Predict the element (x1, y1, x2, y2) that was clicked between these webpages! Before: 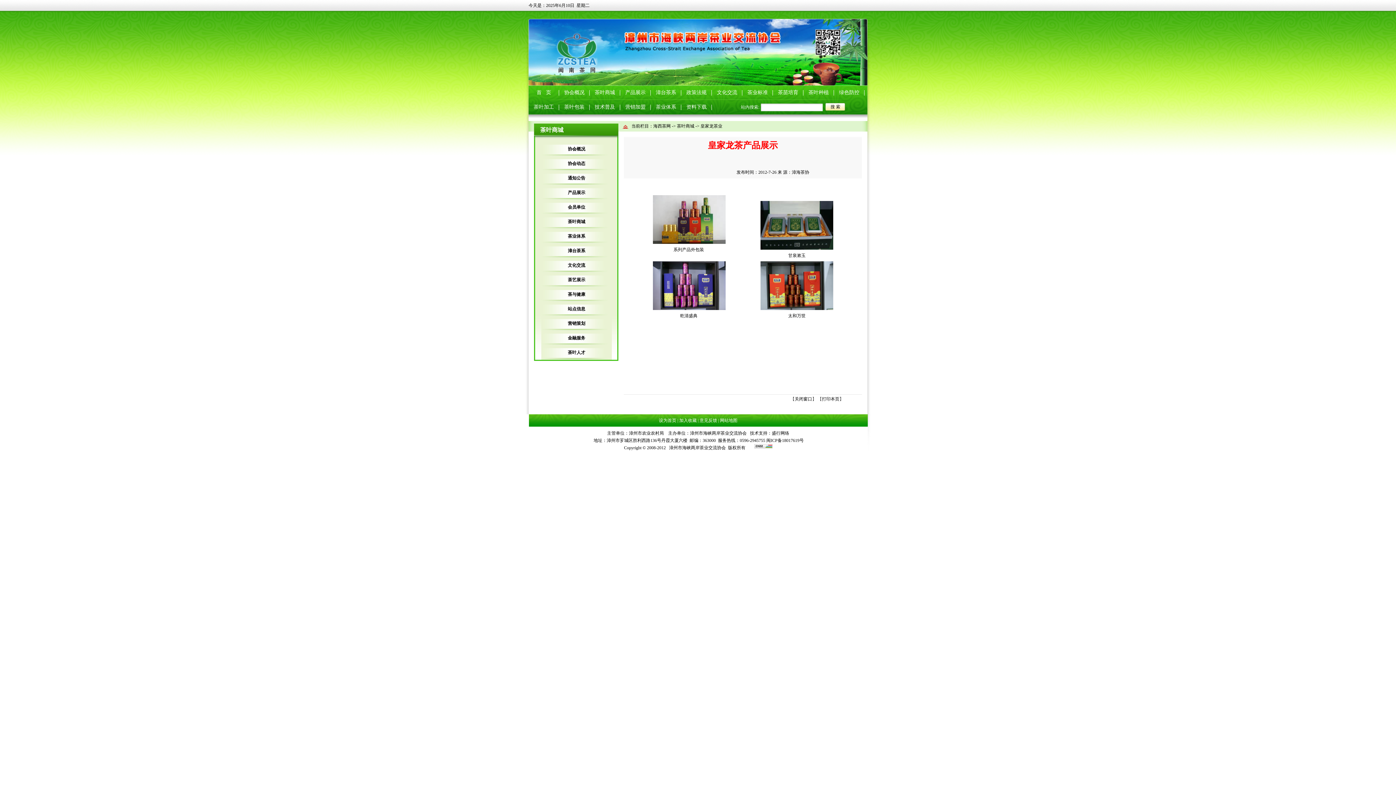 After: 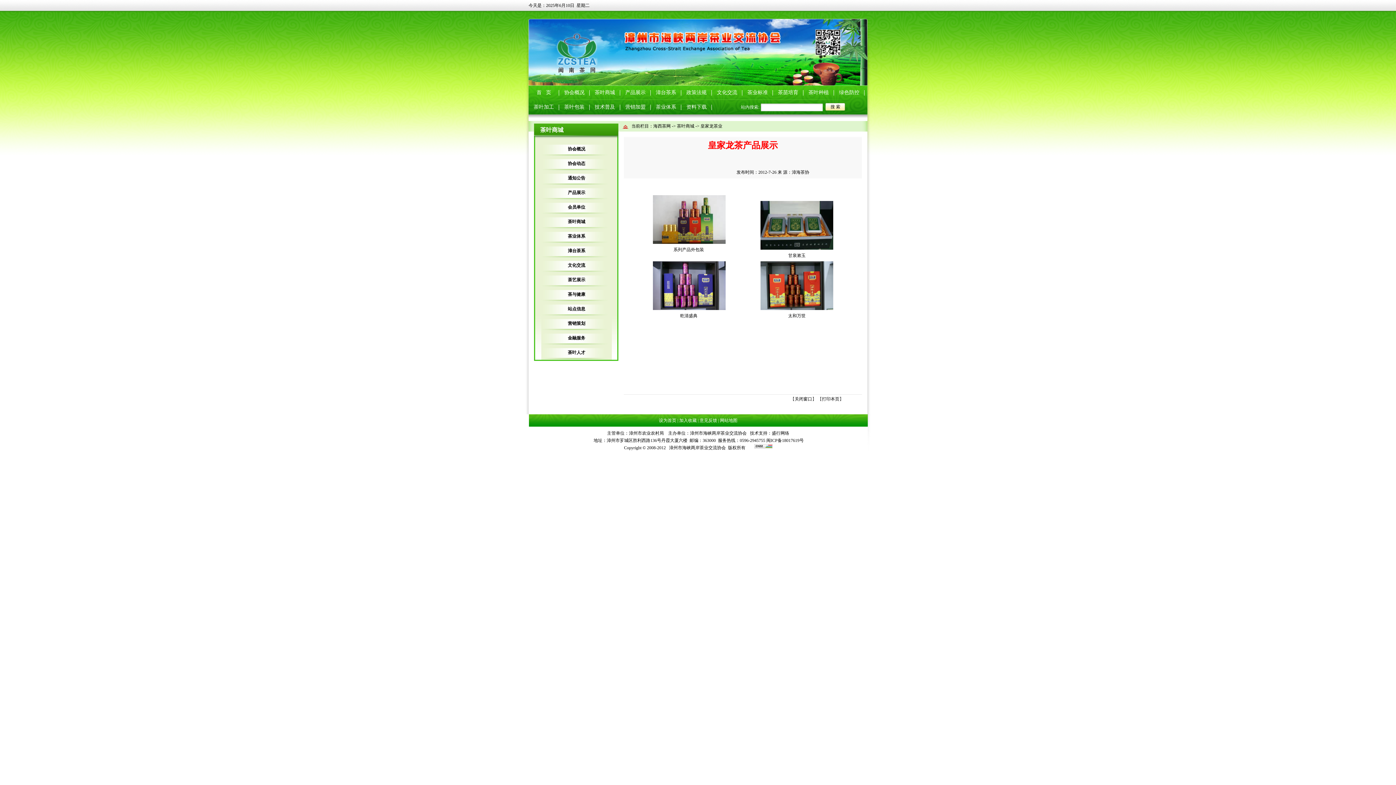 Action: bbox: (679, 418, 696, 423) label: 加入收藏